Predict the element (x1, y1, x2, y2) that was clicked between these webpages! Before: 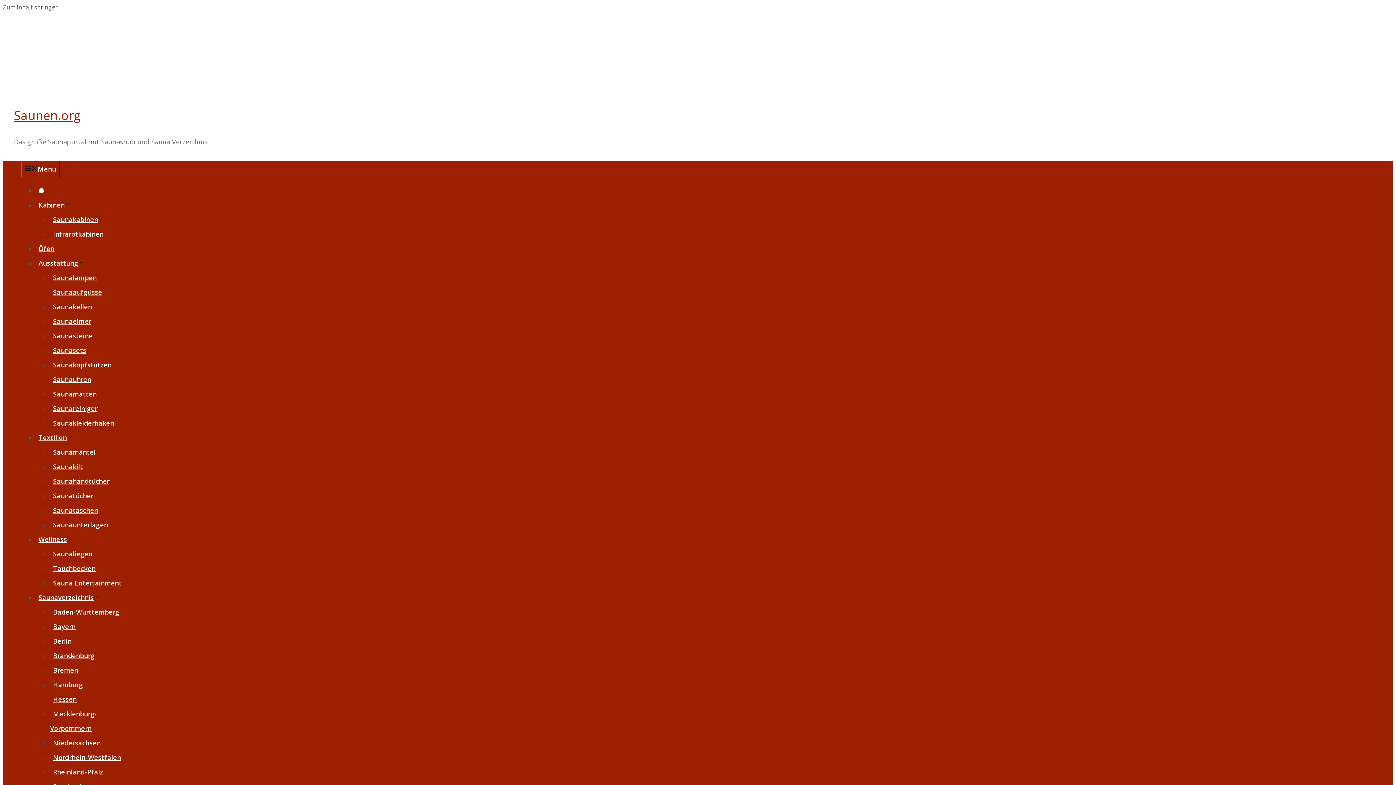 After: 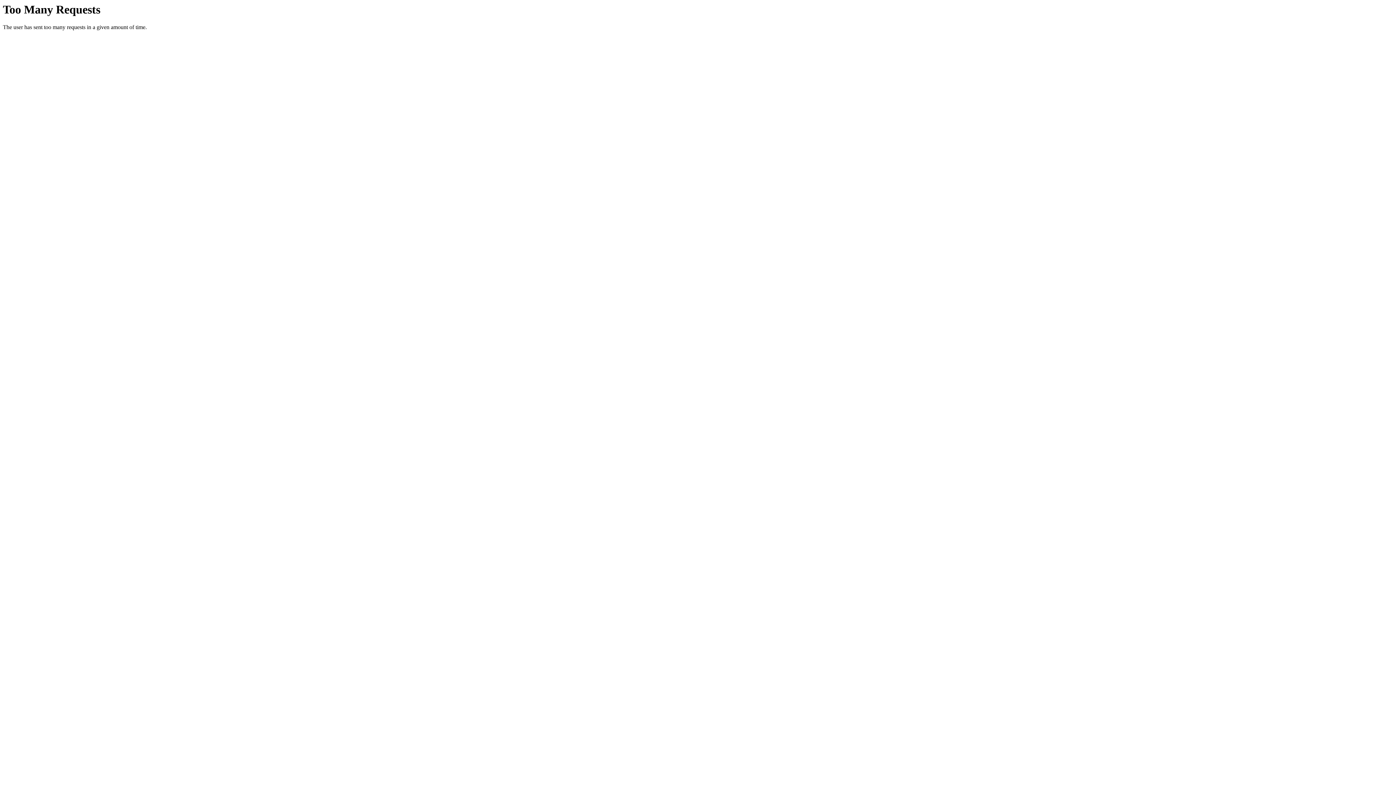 Action: bbox: (50, 764, 106, 780) label: Rheinland-Pfalz